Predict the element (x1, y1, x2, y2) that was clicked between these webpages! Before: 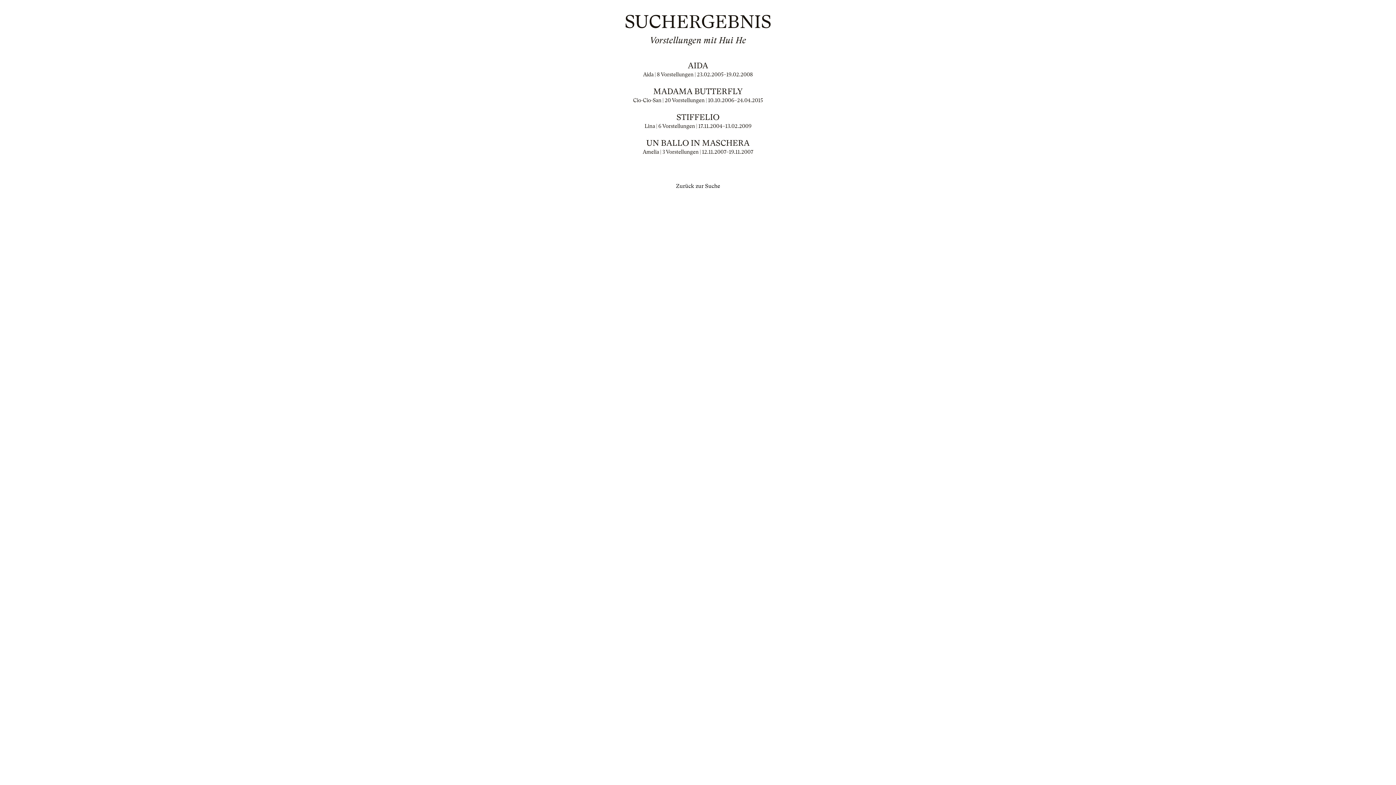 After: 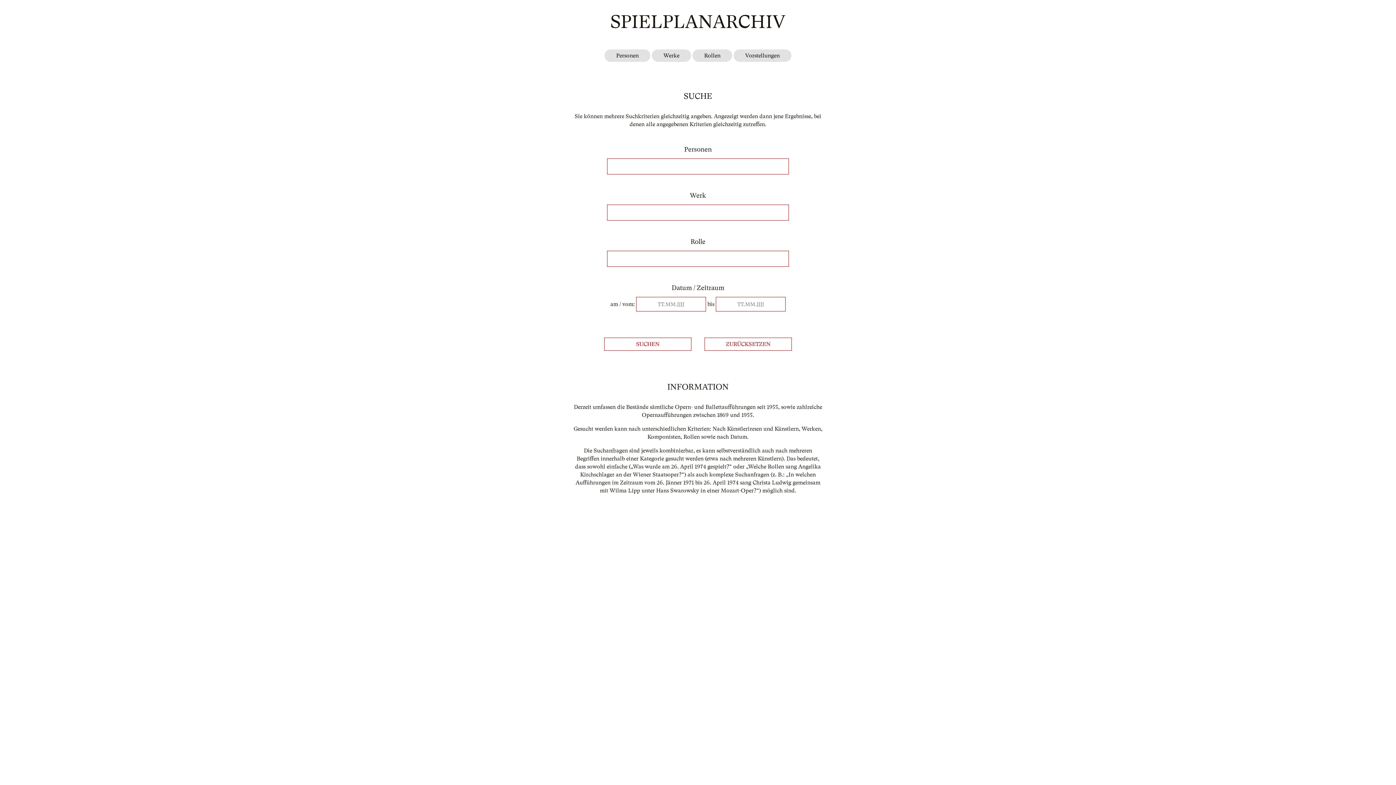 Action: label: Zurück zur Suche bbox: (676, 182, 720, 189)